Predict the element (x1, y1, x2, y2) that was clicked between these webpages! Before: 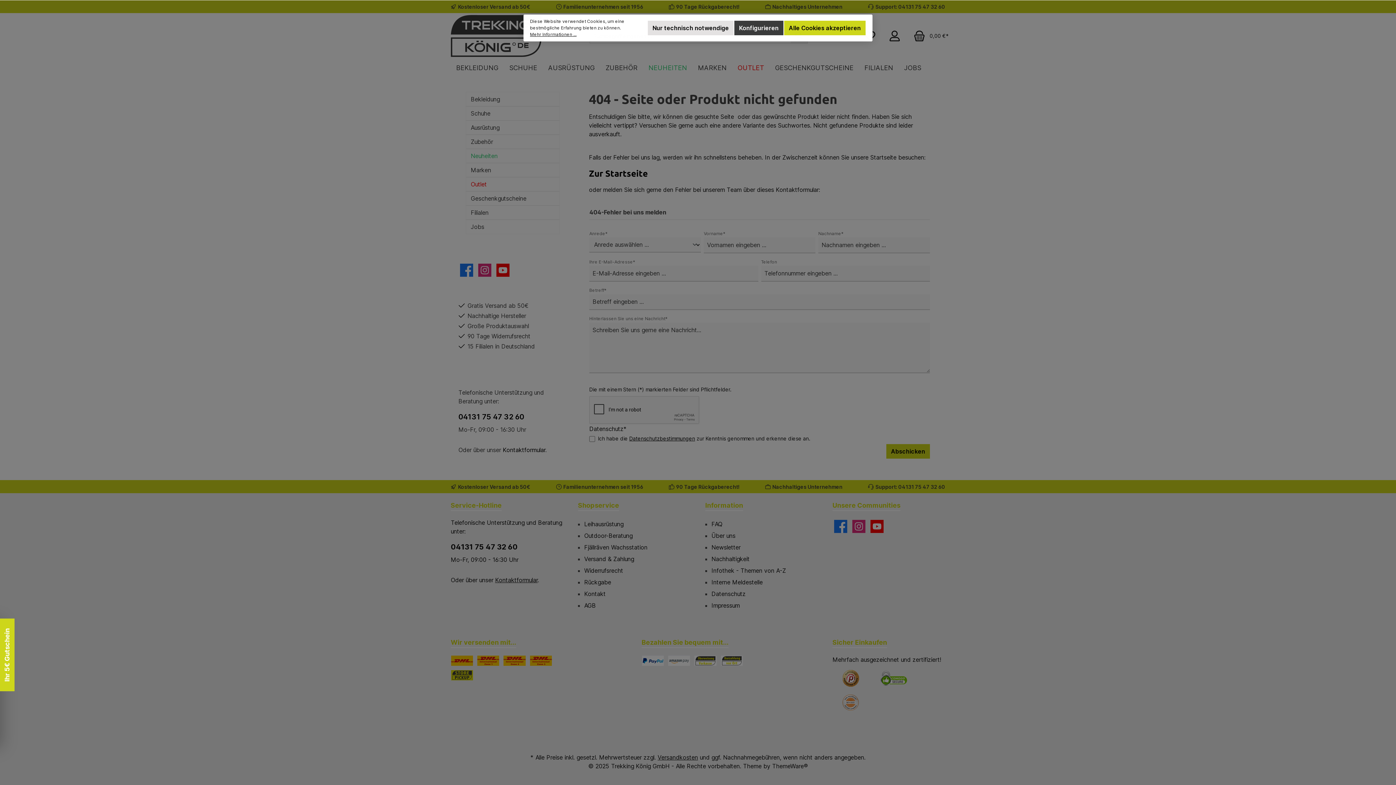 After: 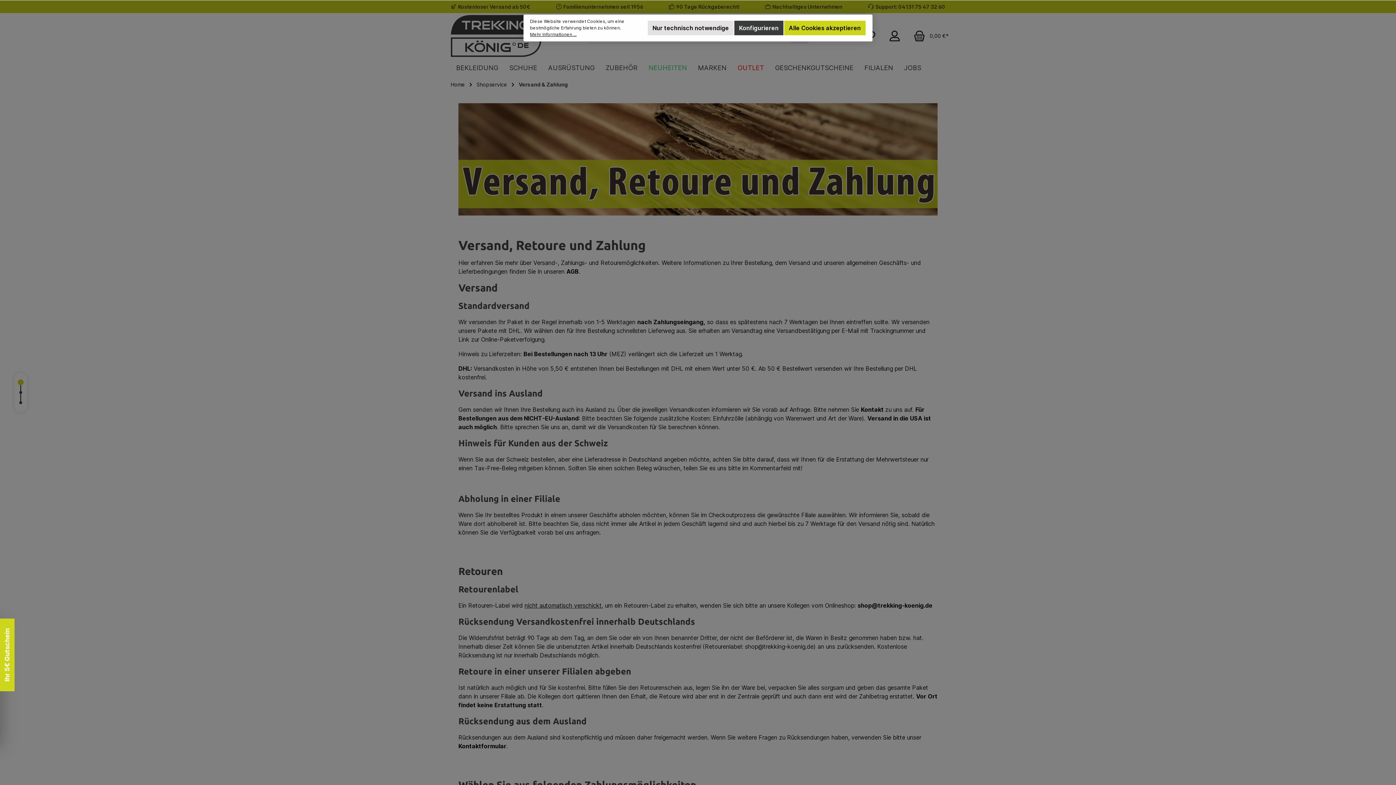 Action: label: PayPal bbox: (641, 655, 664, 666)